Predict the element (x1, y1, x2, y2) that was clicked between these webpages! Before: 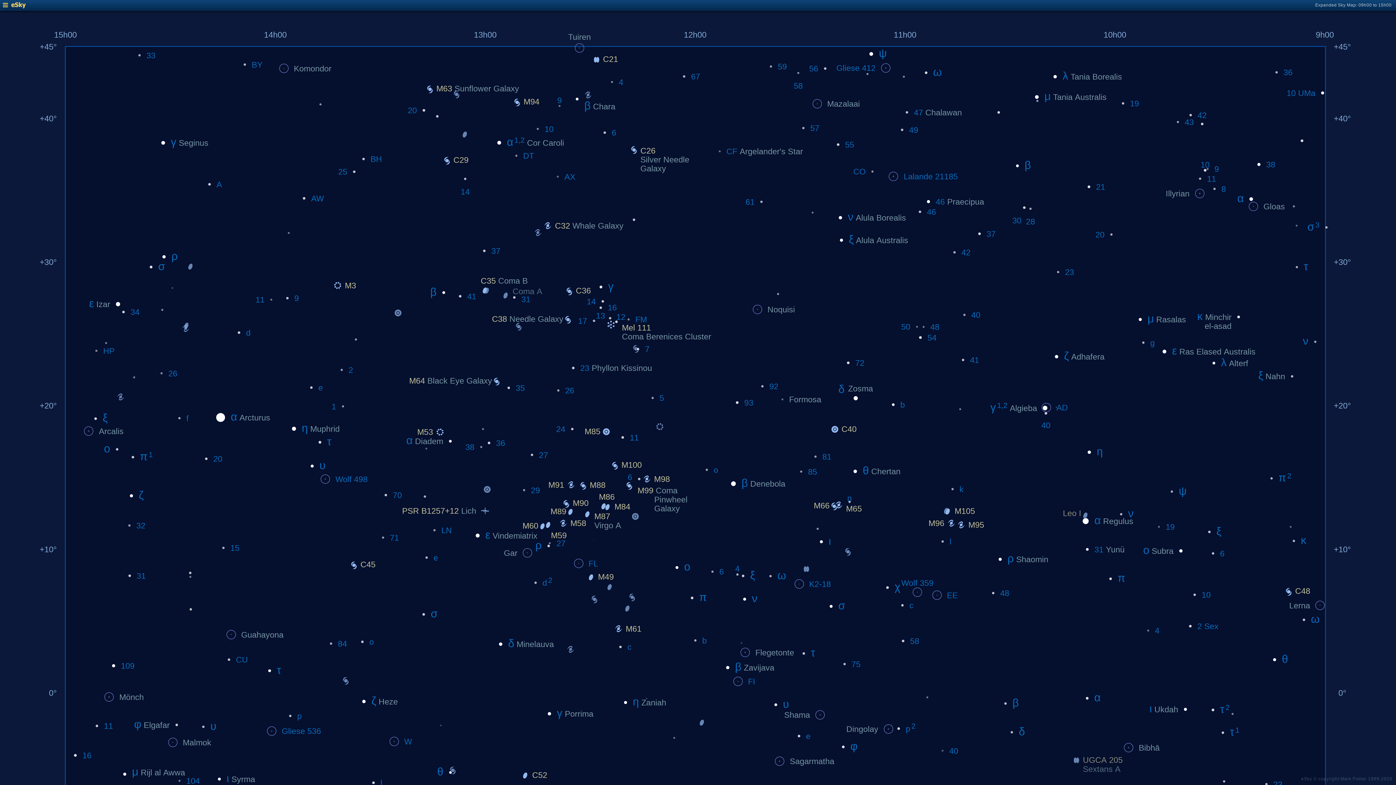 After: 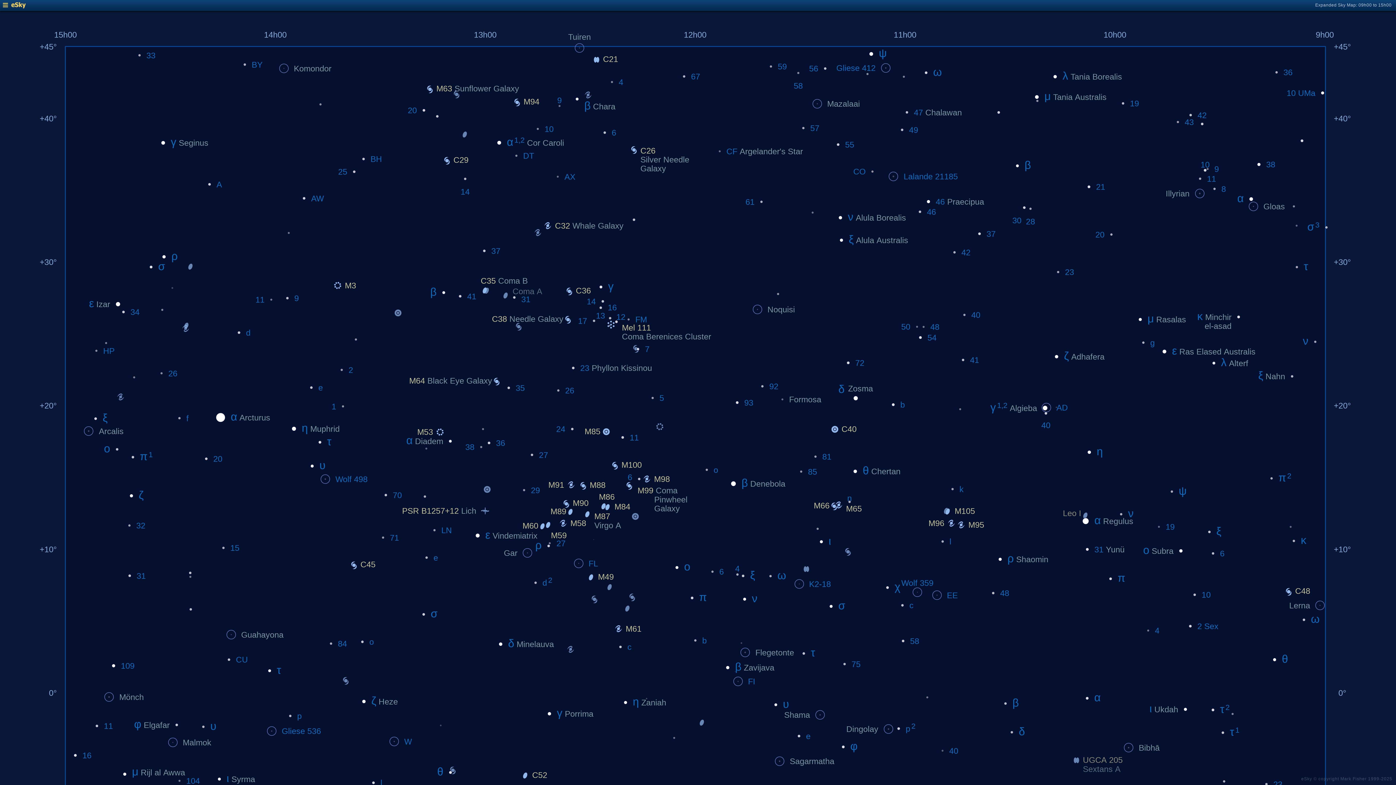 Action: bbox: (2, 4, 25, 9)